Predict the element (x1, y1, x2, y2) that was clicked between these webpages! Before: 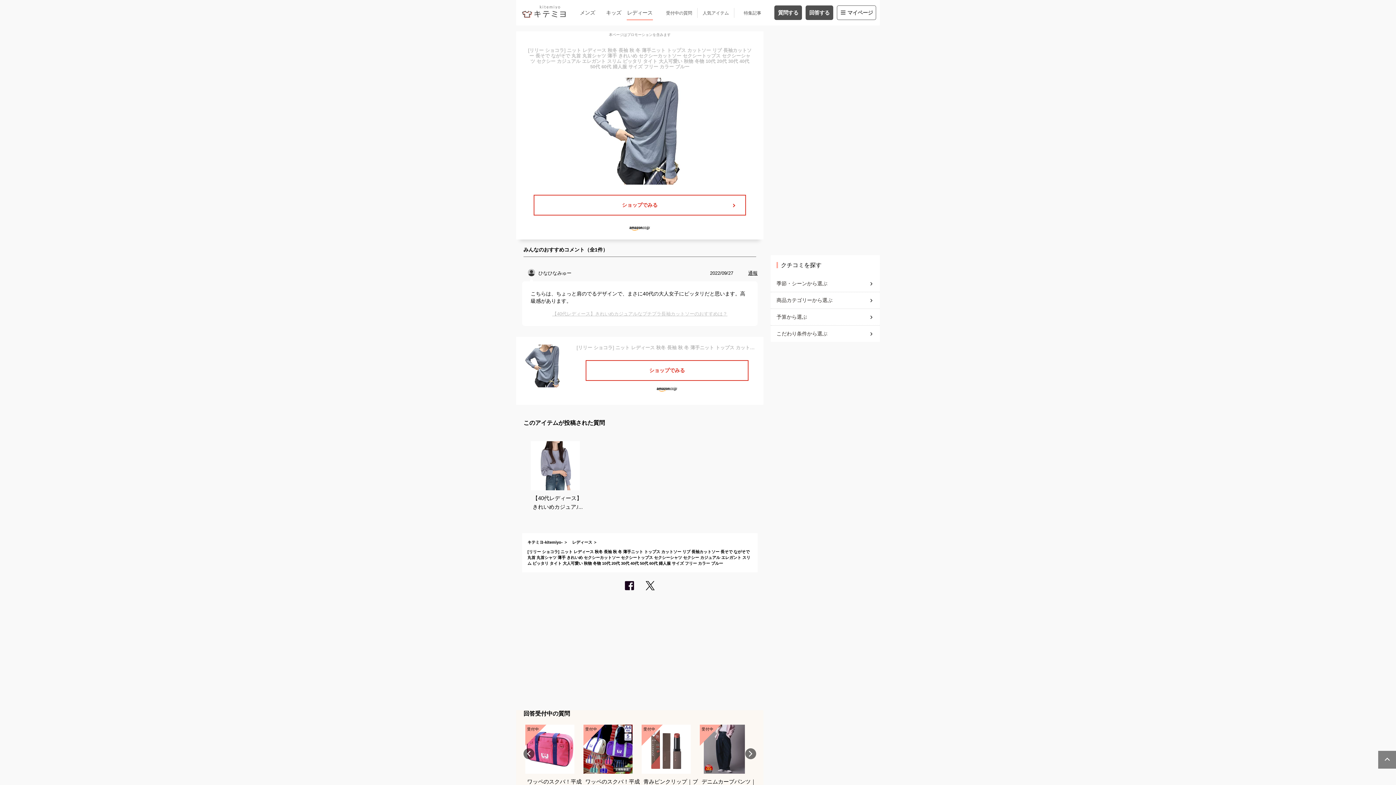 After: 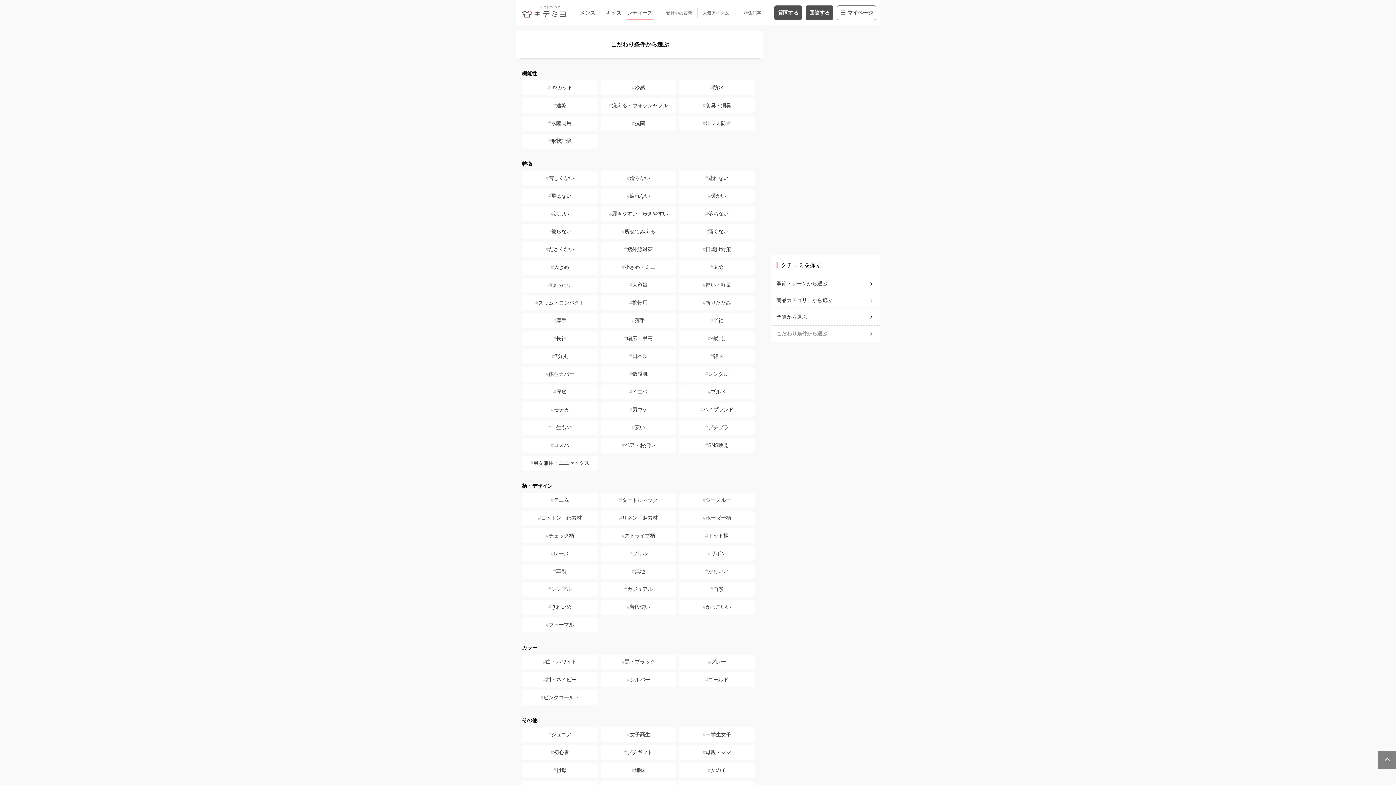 Action: bbox: (776, 327, 874, 340) label: こだわり条件から選ぶ